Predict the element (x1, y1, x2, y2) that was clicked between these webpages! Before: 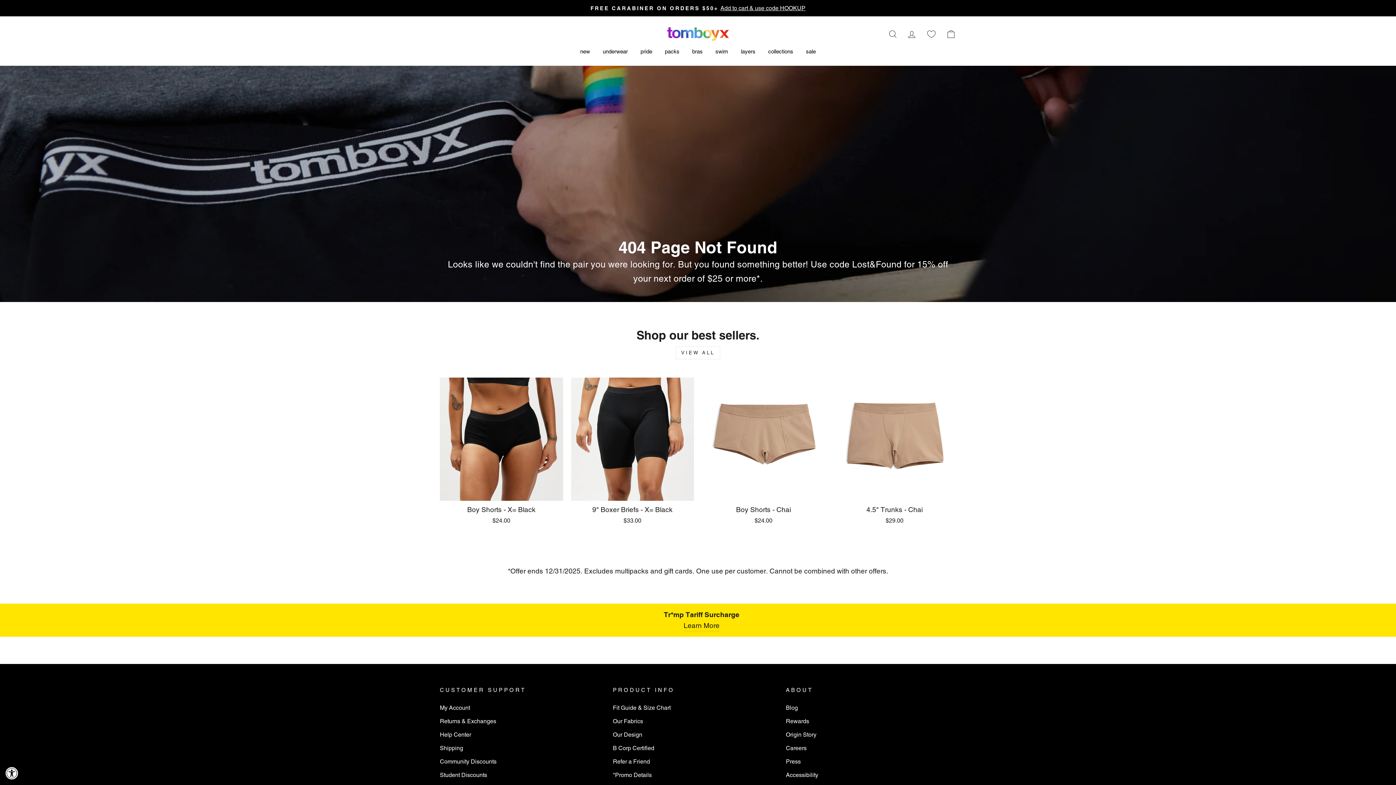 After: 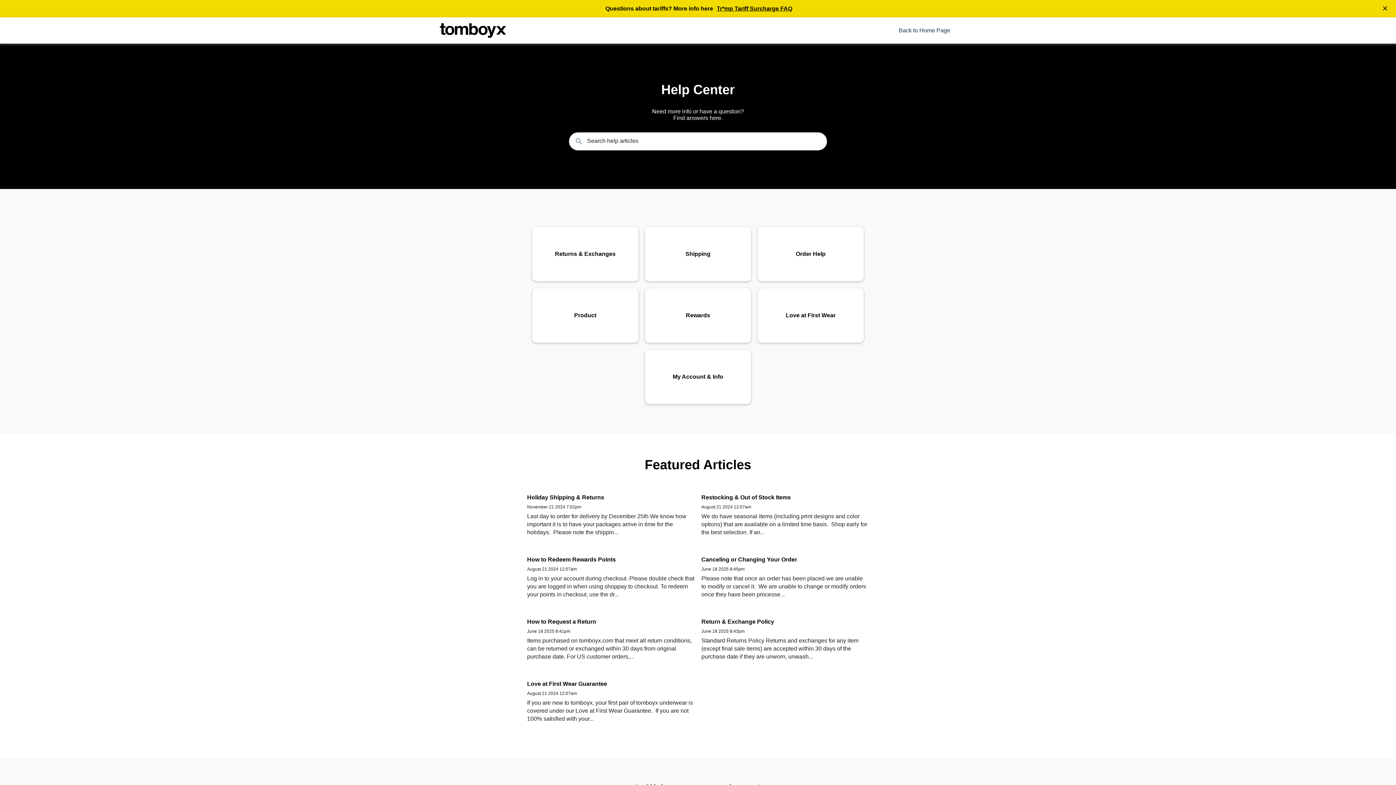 Action: bbox: (440, 728, 471, 740) label: Help Center